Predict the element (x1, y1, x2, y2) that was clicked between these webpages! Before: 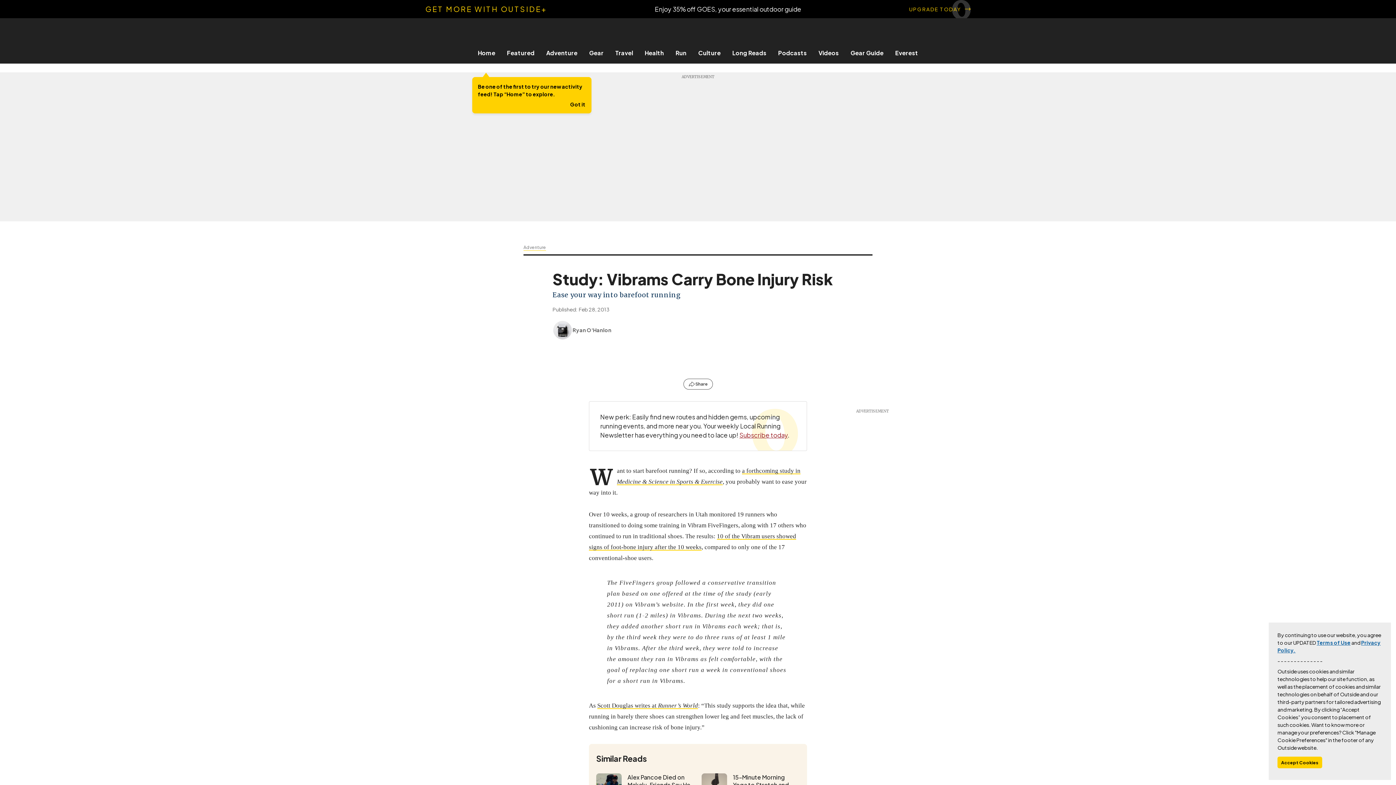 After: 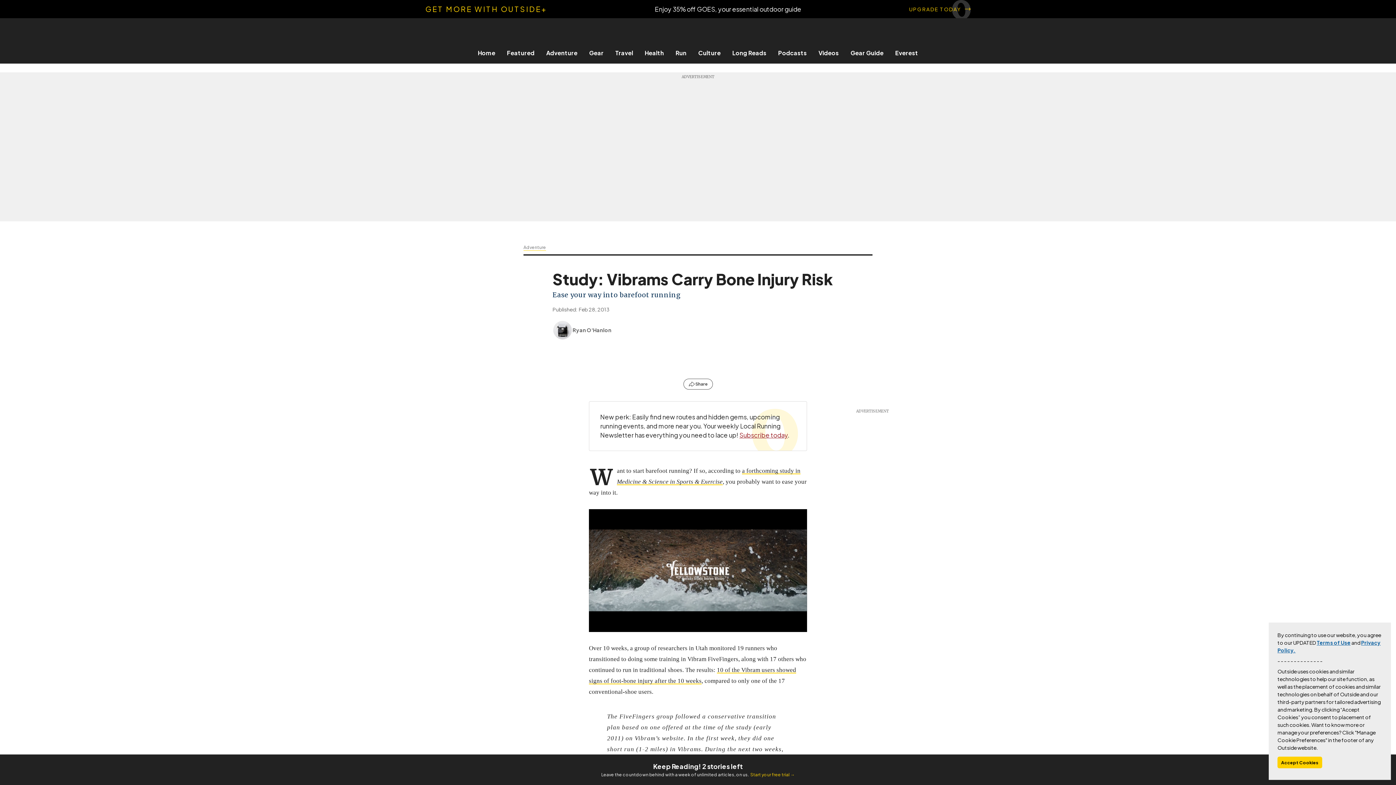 Action: bbox: (570, 101, 585, 107) label: Got it